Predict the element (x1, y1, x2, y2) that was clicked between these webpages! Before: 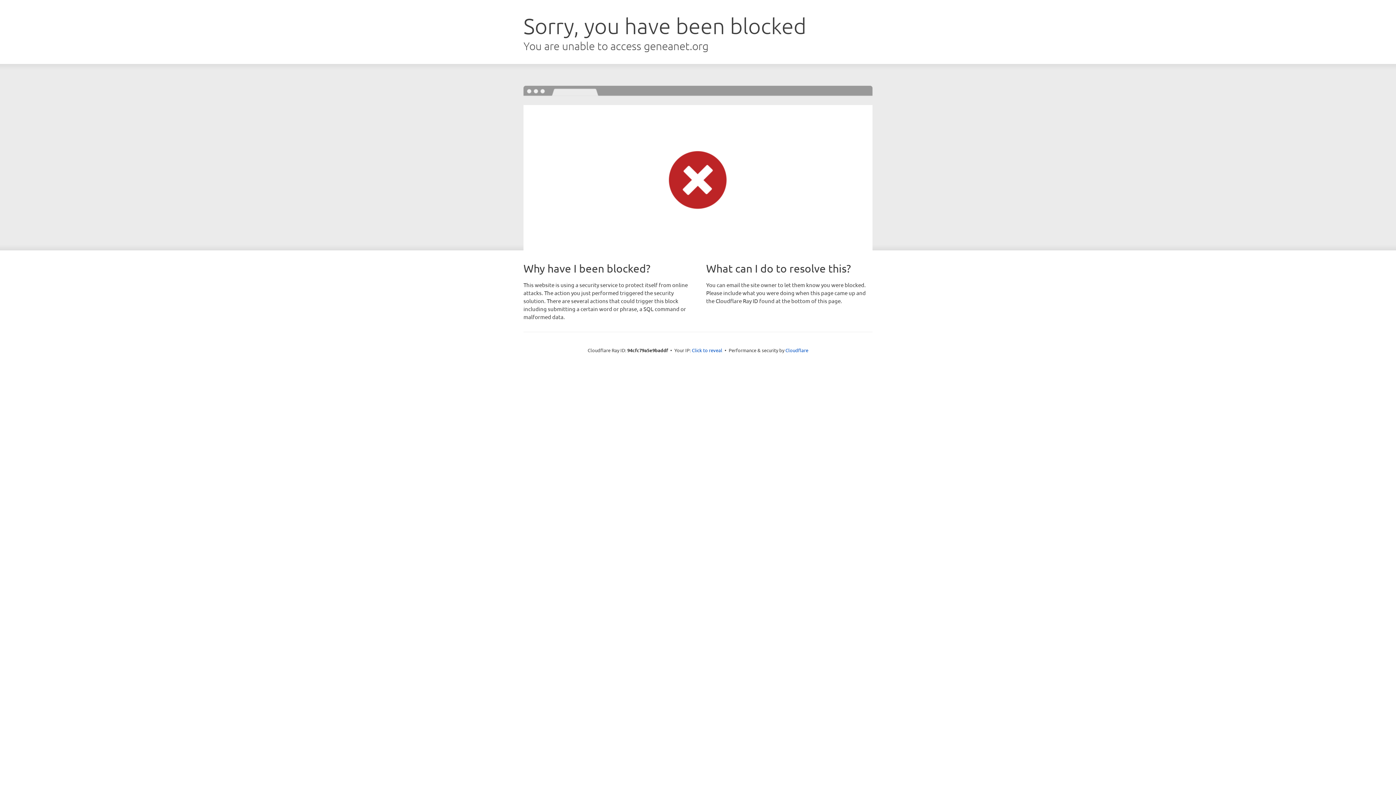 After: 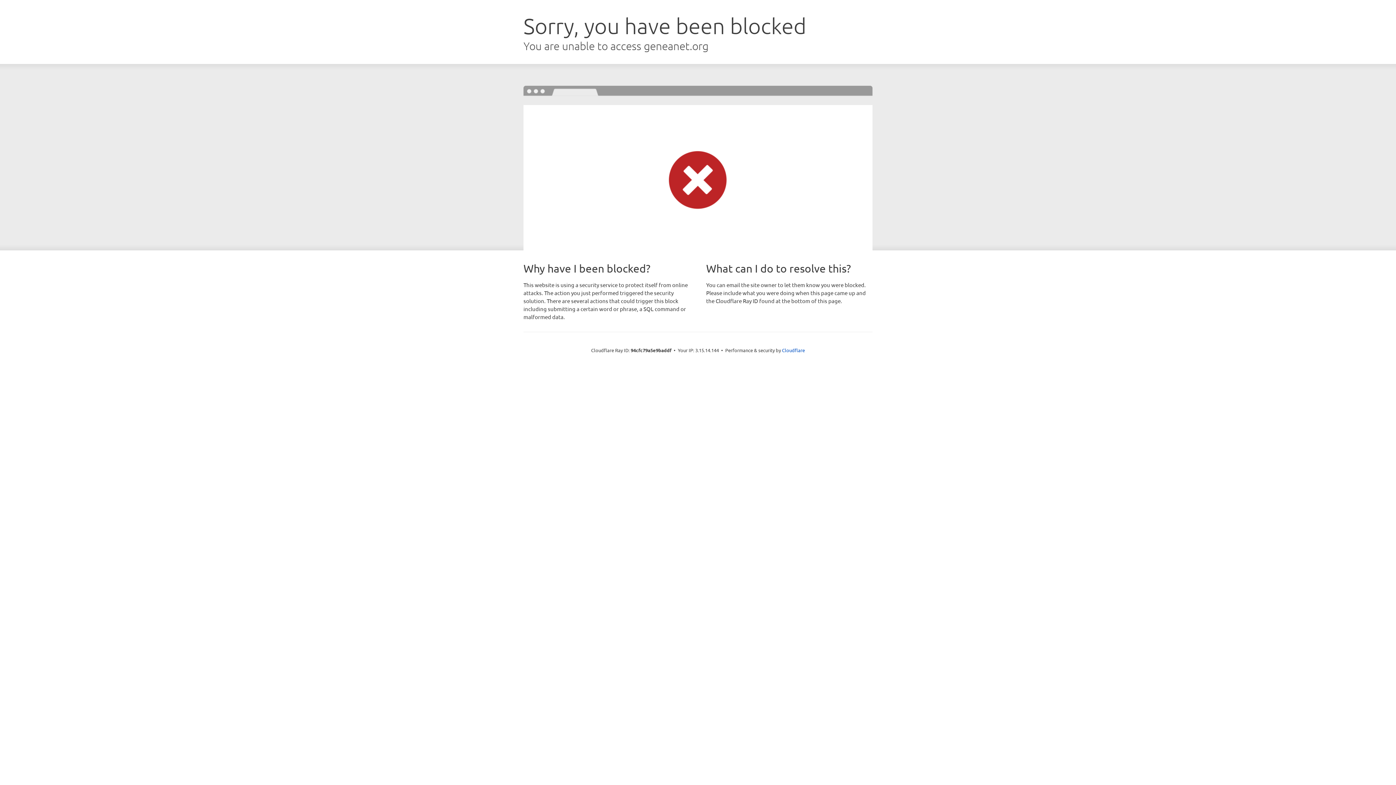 Action: bbox: (692, 346, 722, 353) label: Click to reveal